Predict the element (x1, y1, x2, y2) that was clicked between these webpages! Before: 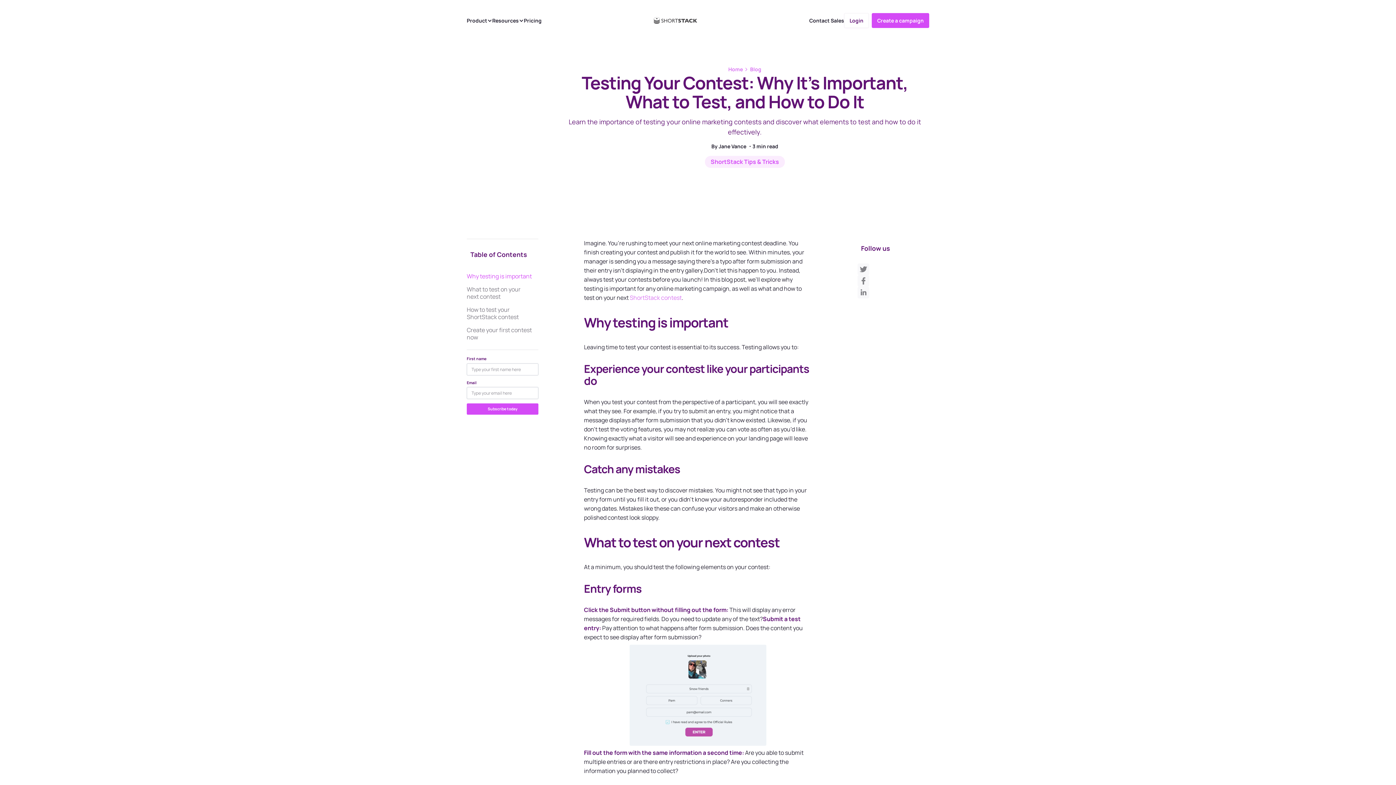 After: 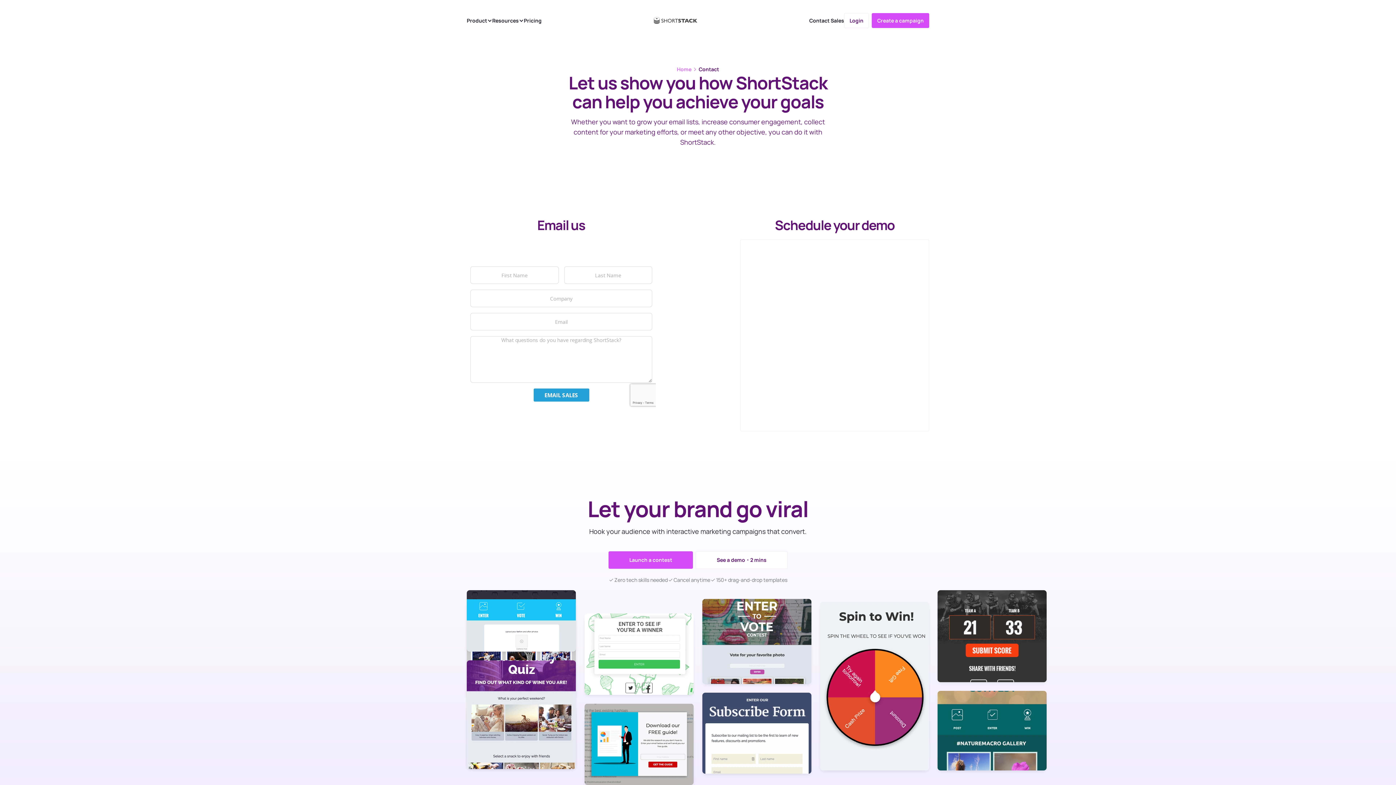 Action: label: Contact Sales bbox: (809, 14, 844, 26)